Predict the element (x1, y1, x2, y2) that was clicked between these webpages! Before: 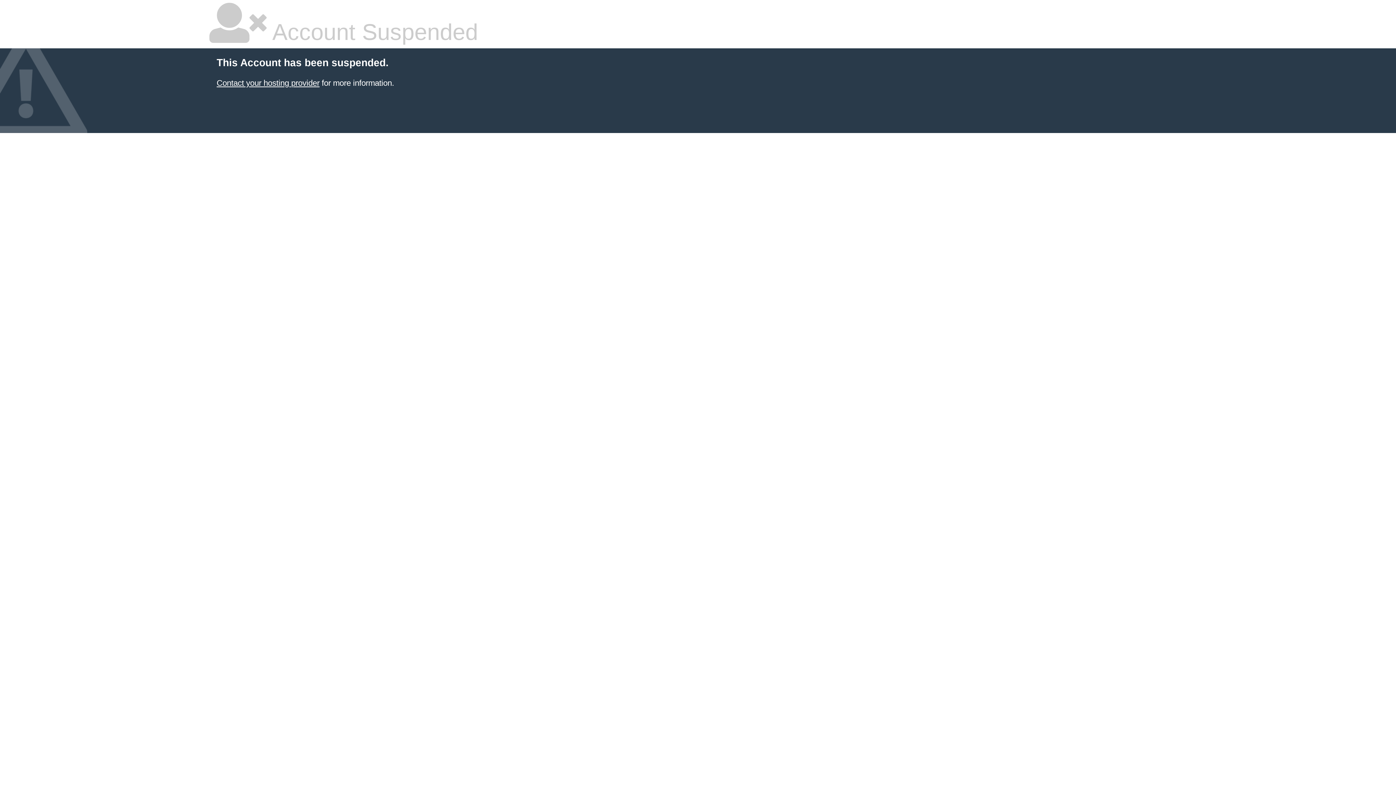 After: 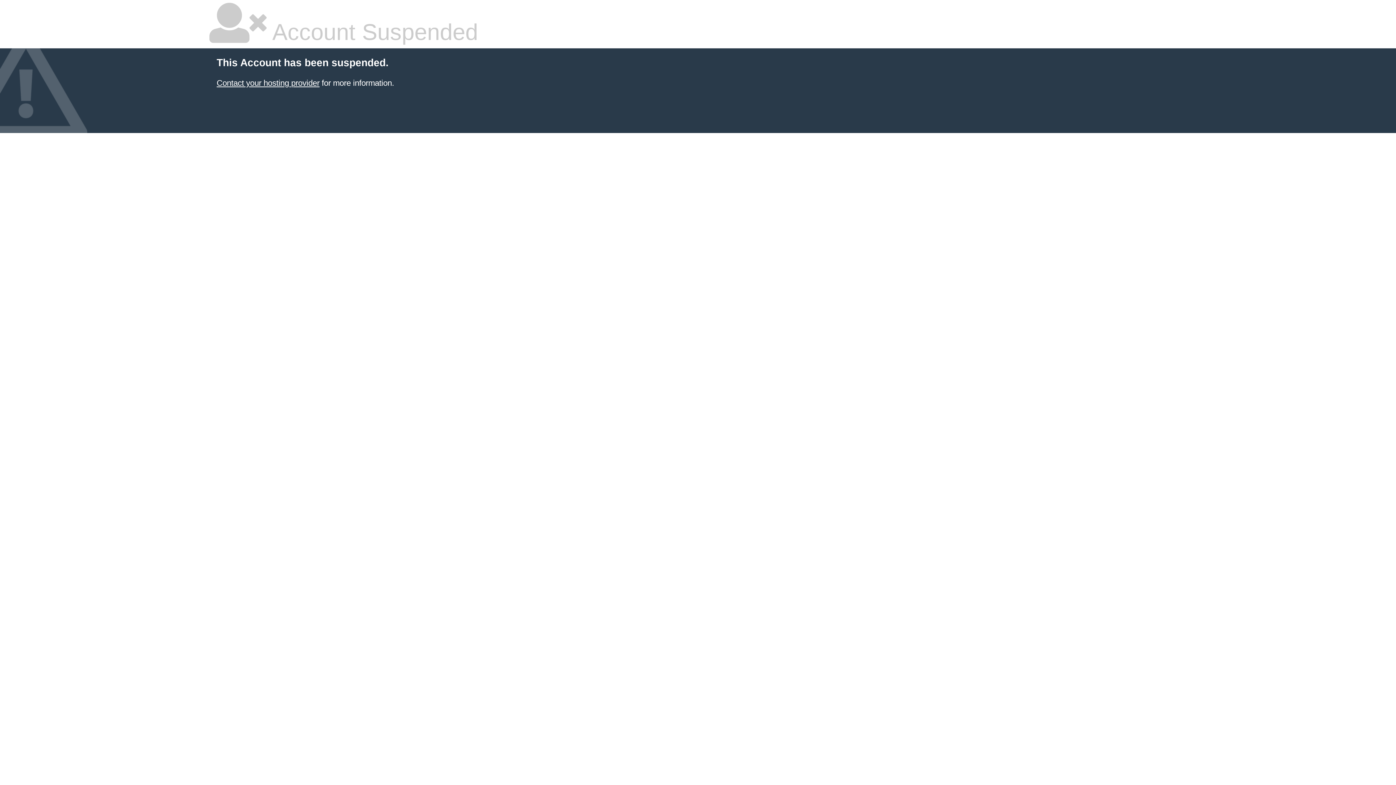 Action: label: Contact your hosting provider bbox: (216, 78, 319, 87)